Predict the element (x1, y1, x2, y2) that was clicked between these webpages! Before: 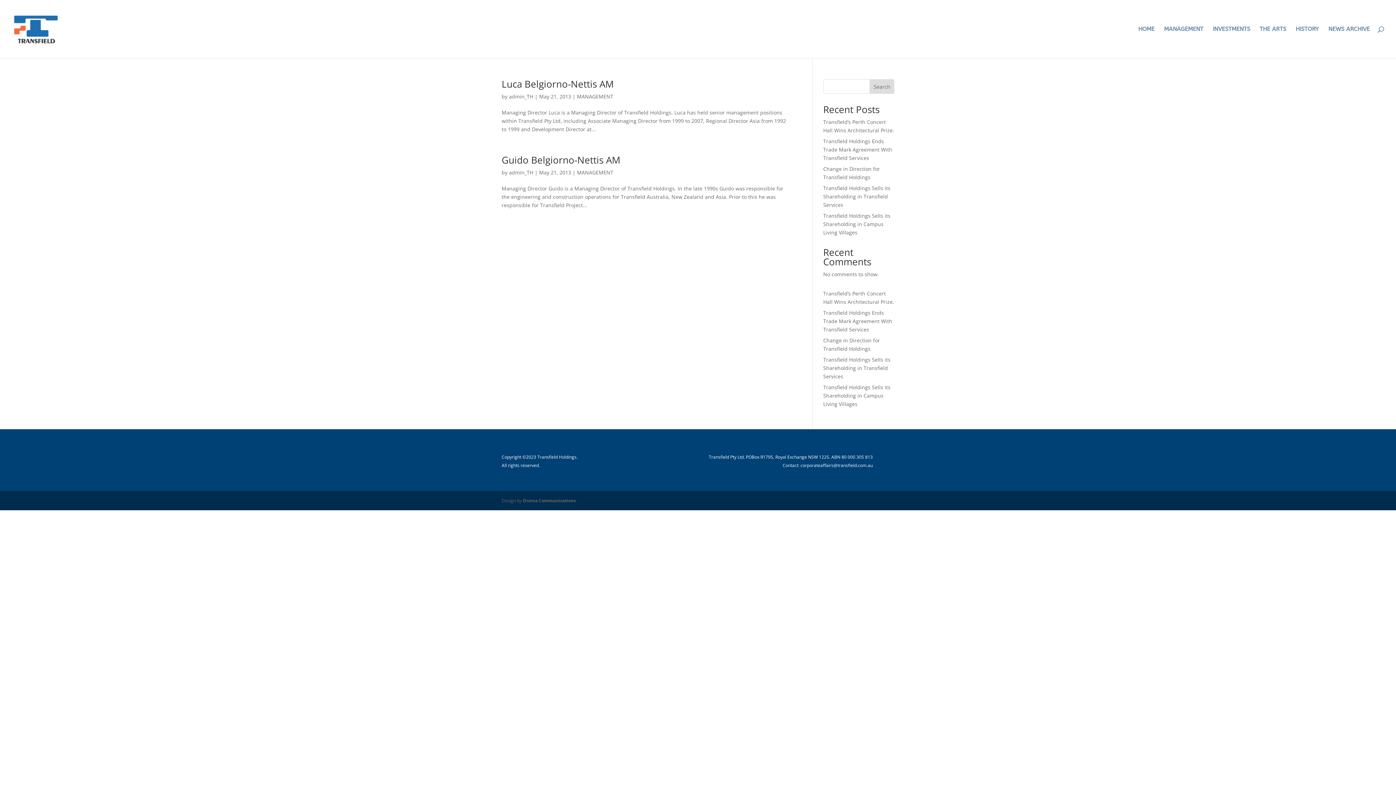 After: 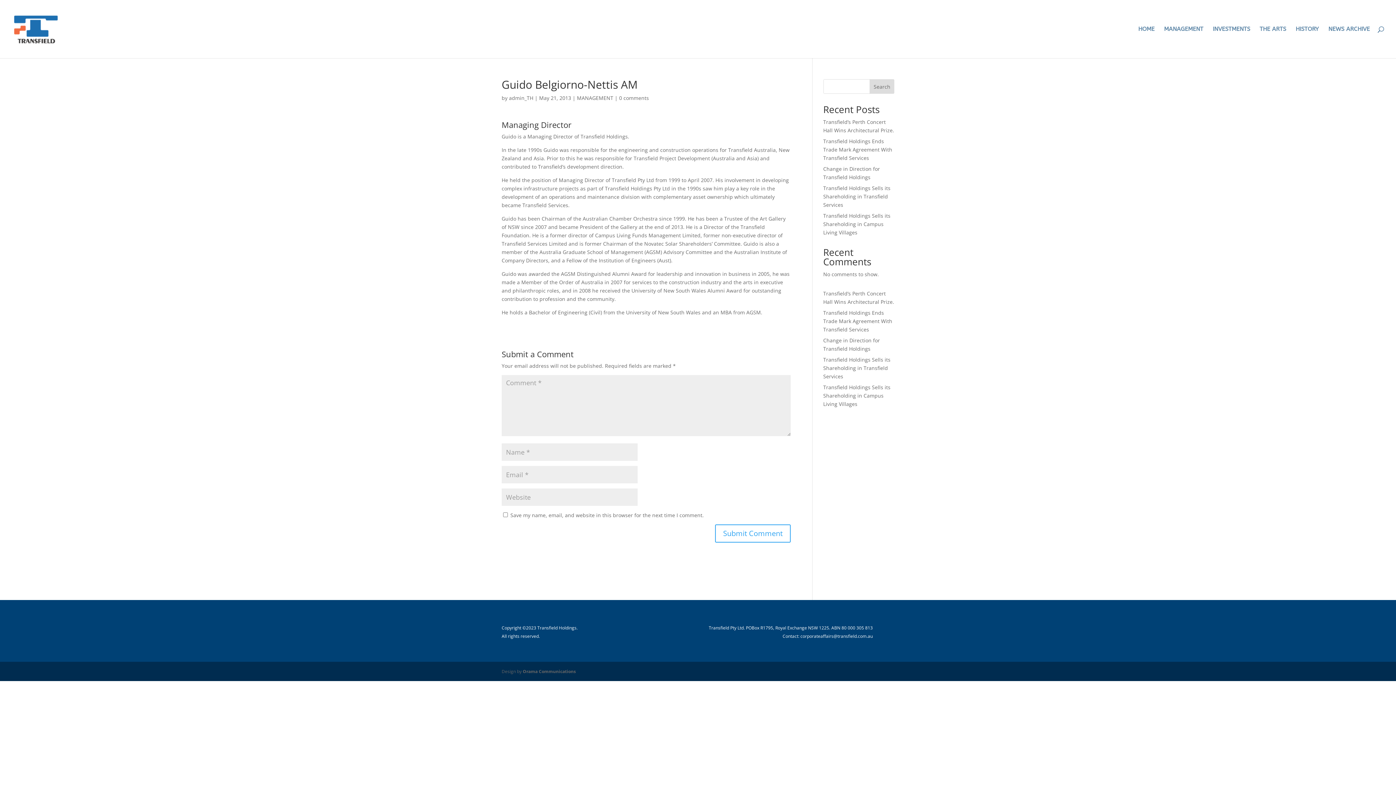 Action: bbox: (501, 153, 620, 166) label: Guido Belgiorno-Nettis AM